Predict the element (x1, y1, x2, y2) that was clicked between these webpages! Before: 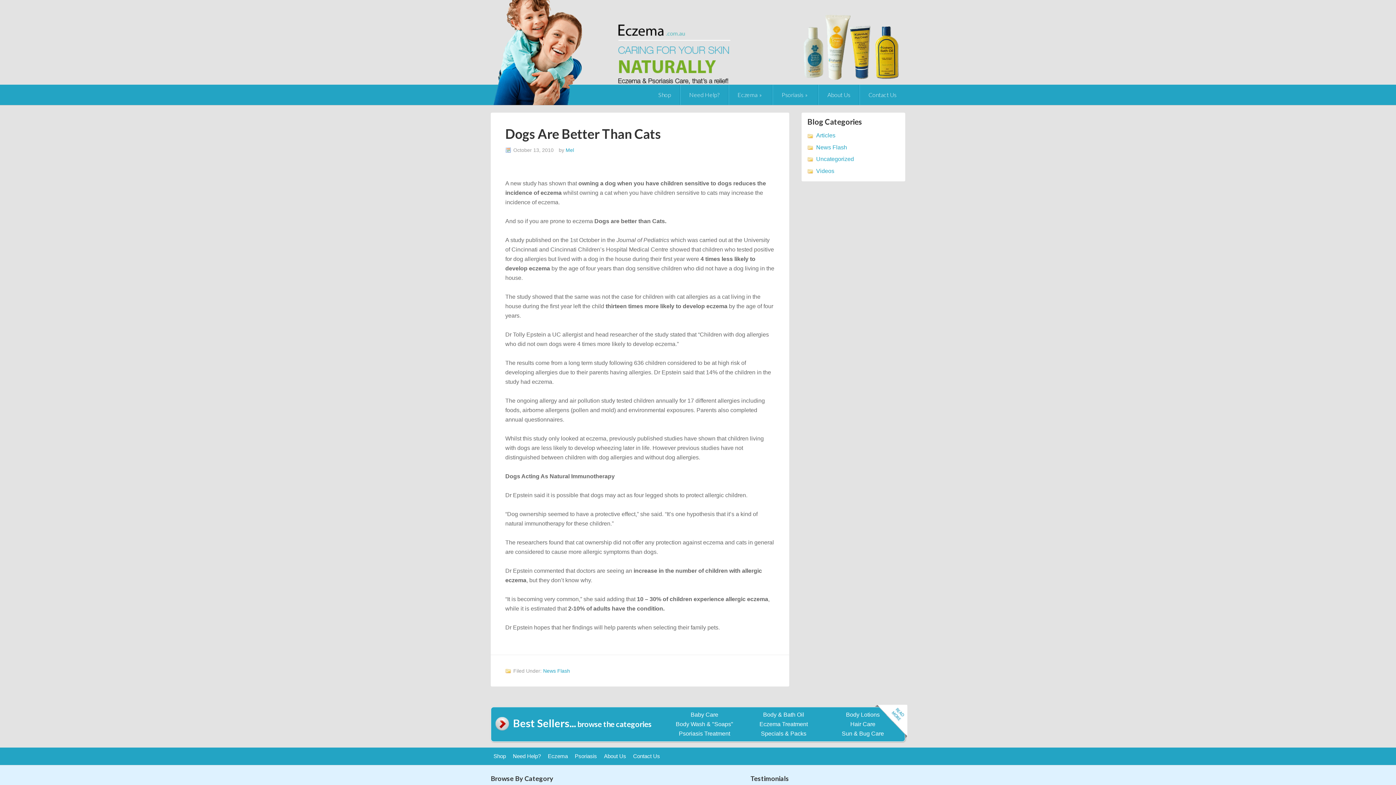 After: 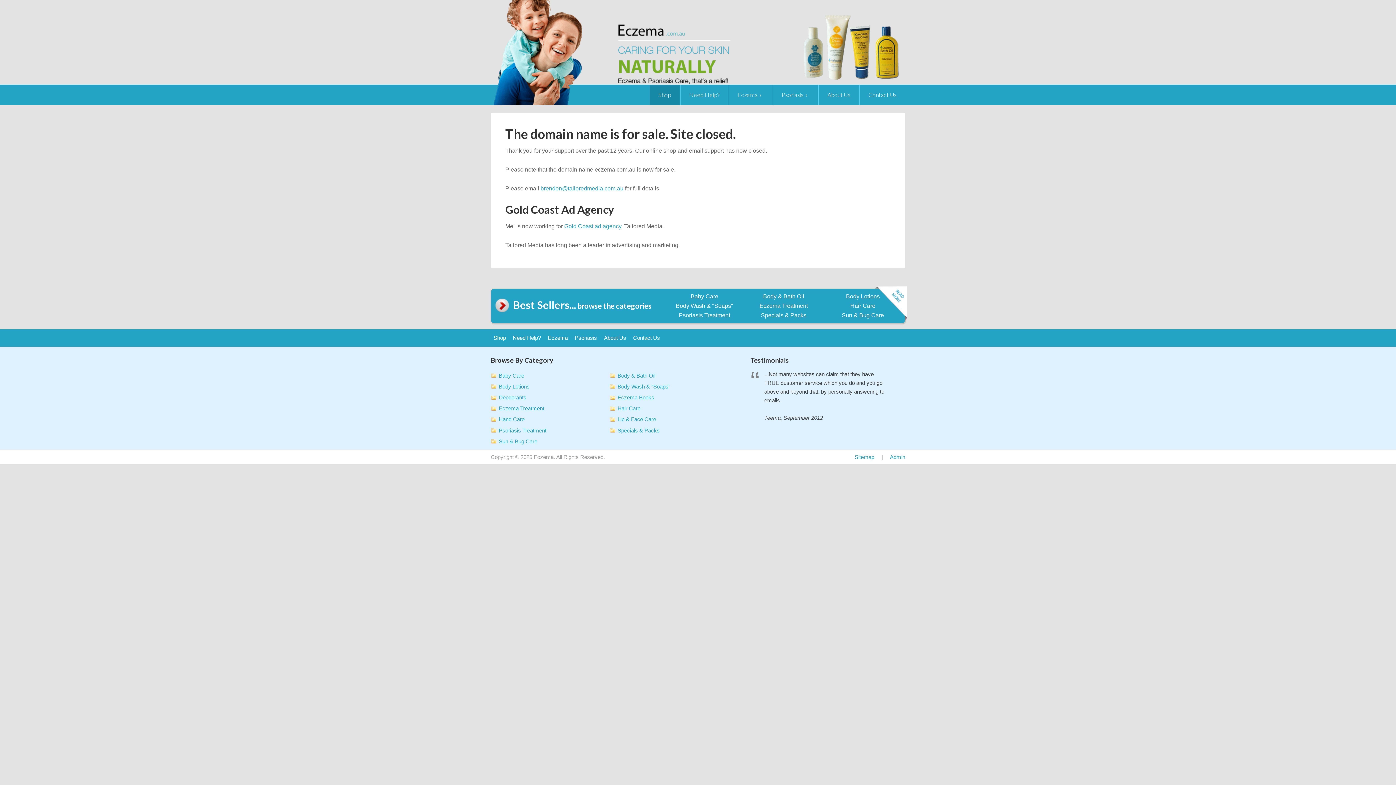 Action: bbox: (490, 750, 508, 762) label: Shop